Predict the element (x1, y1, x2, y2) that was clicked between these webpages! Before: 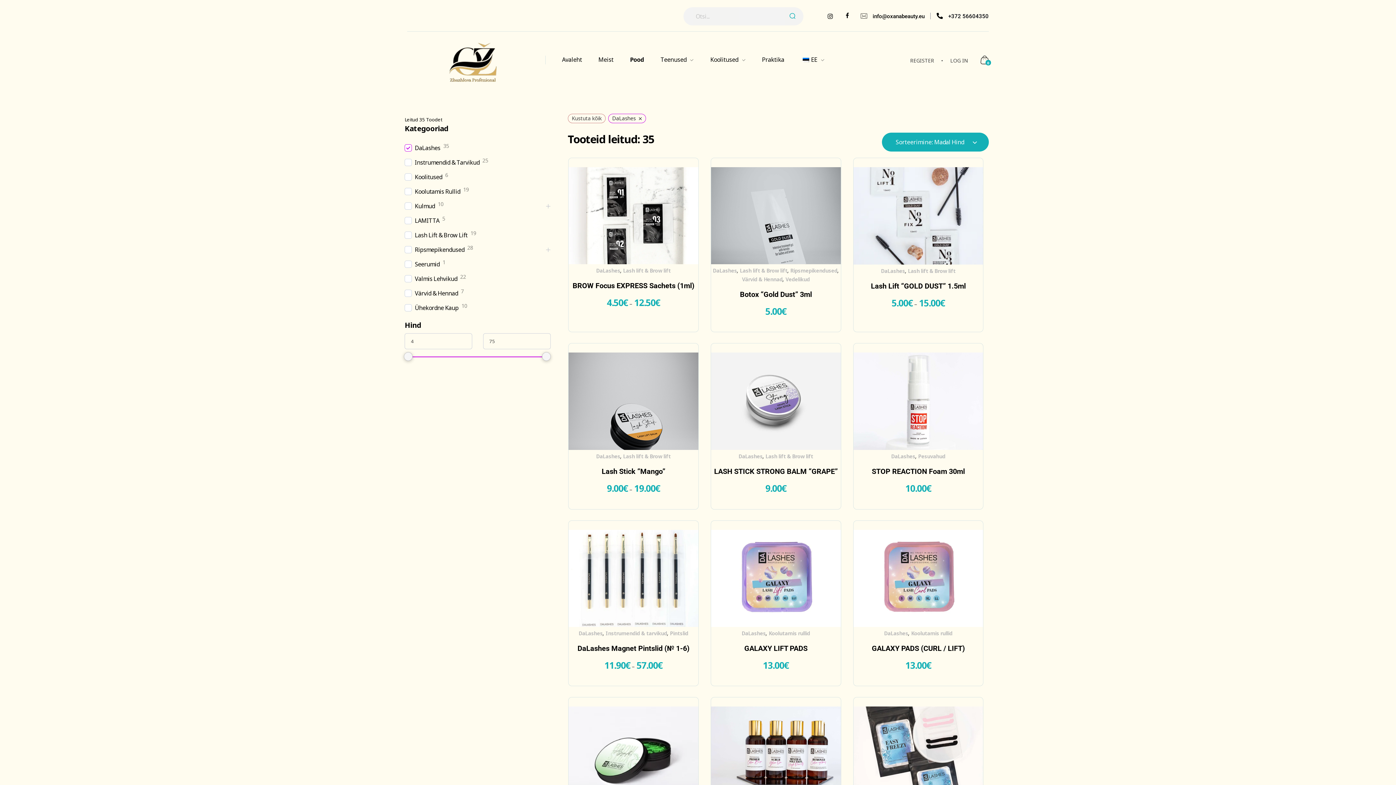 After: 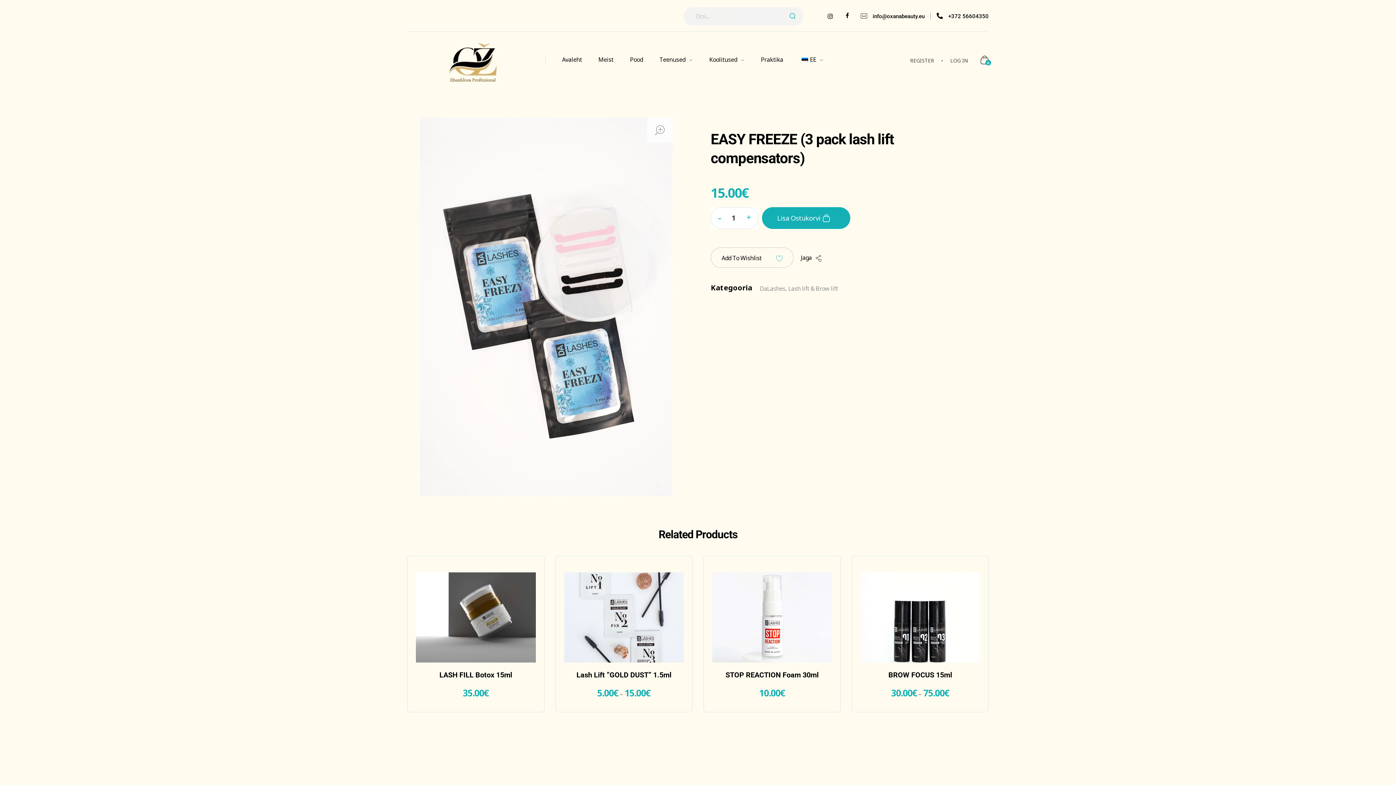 Action: bbox: (853, 706, 983, 804)